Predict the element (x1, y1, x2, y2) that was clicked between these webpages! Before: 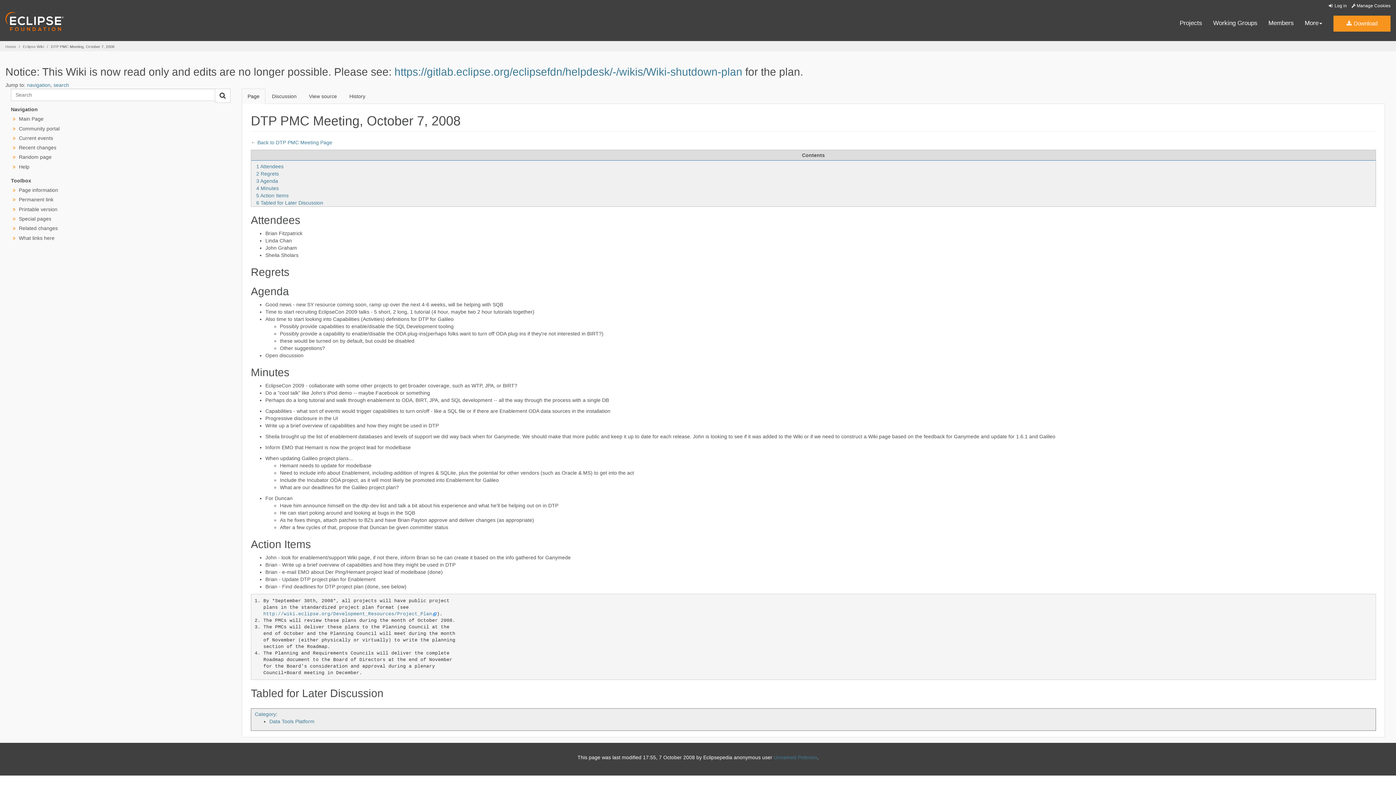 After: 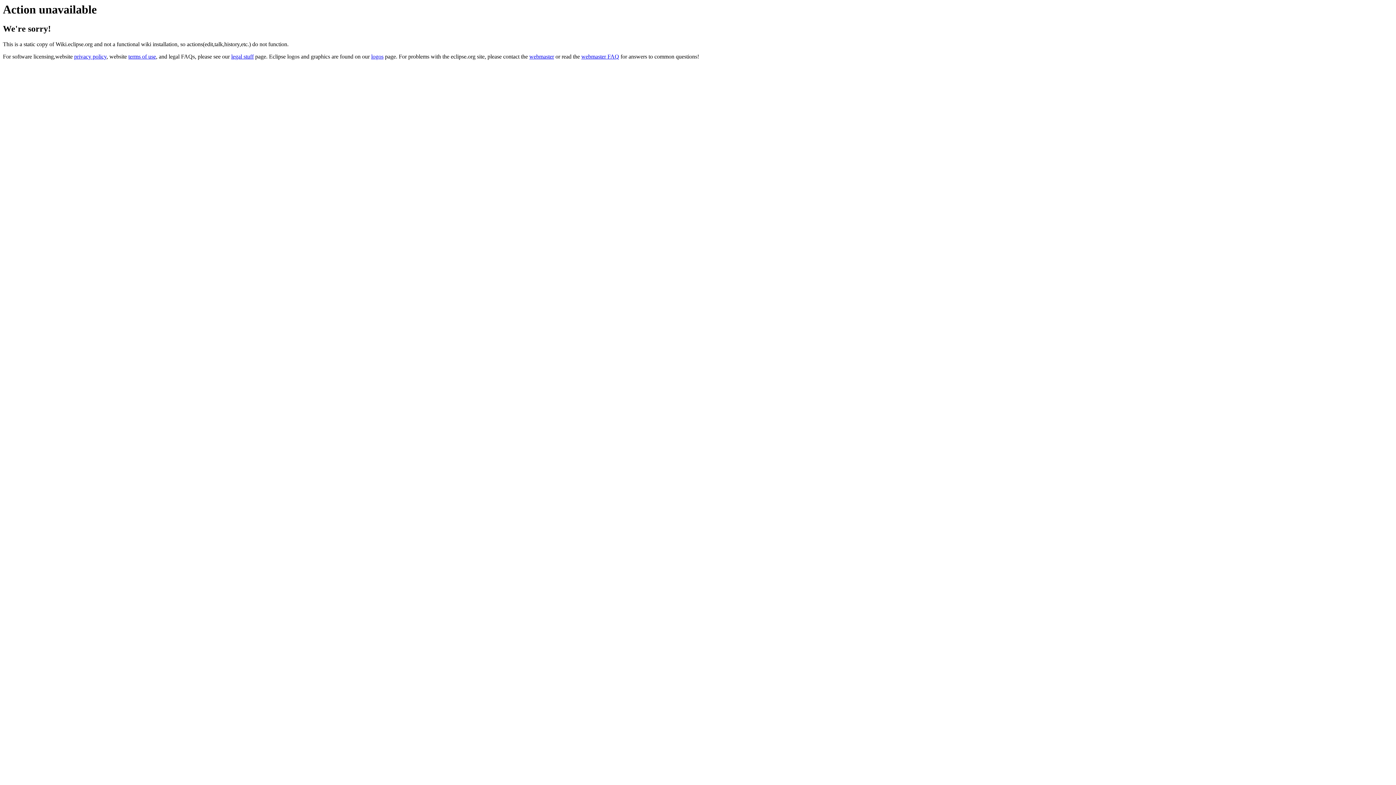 Action: bbox: (18, 206, 57, 212) label: Printable version